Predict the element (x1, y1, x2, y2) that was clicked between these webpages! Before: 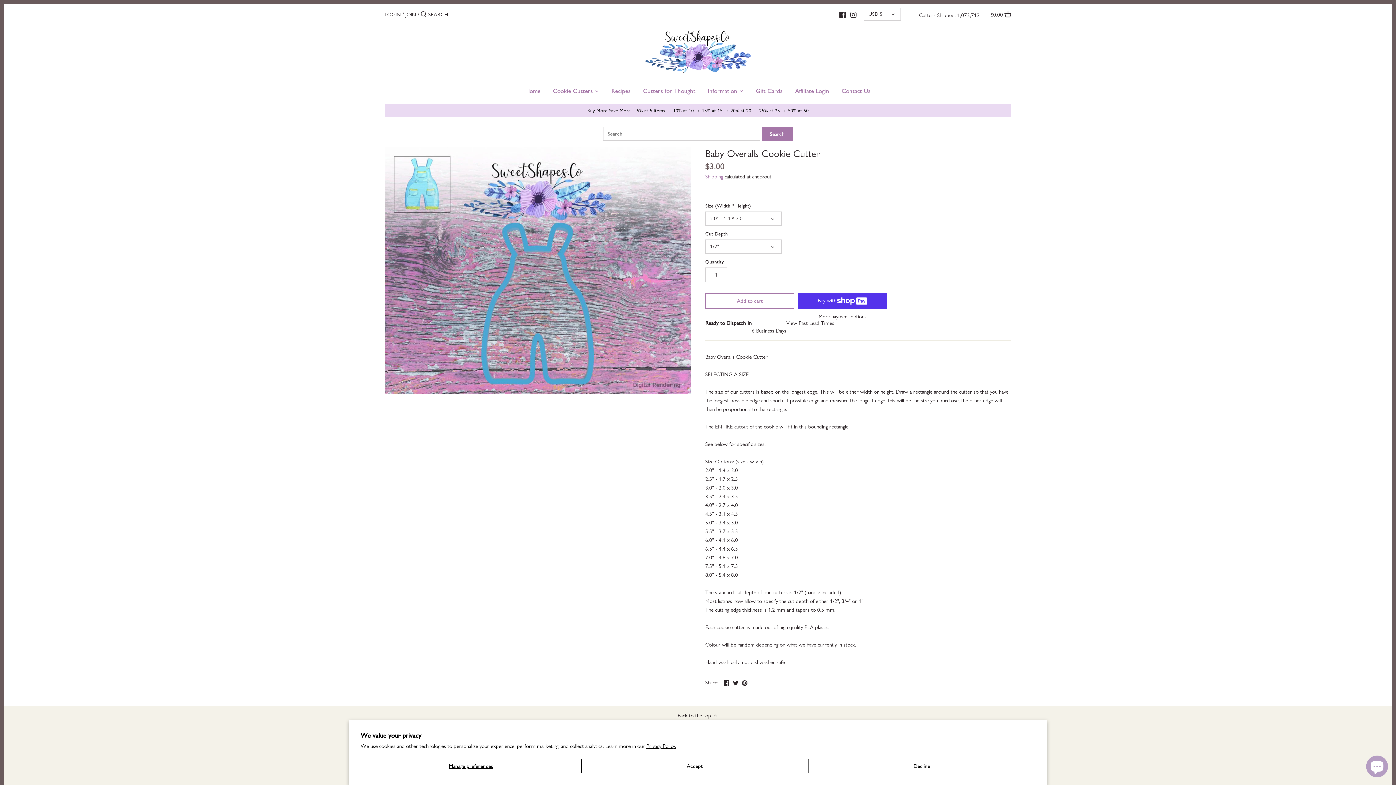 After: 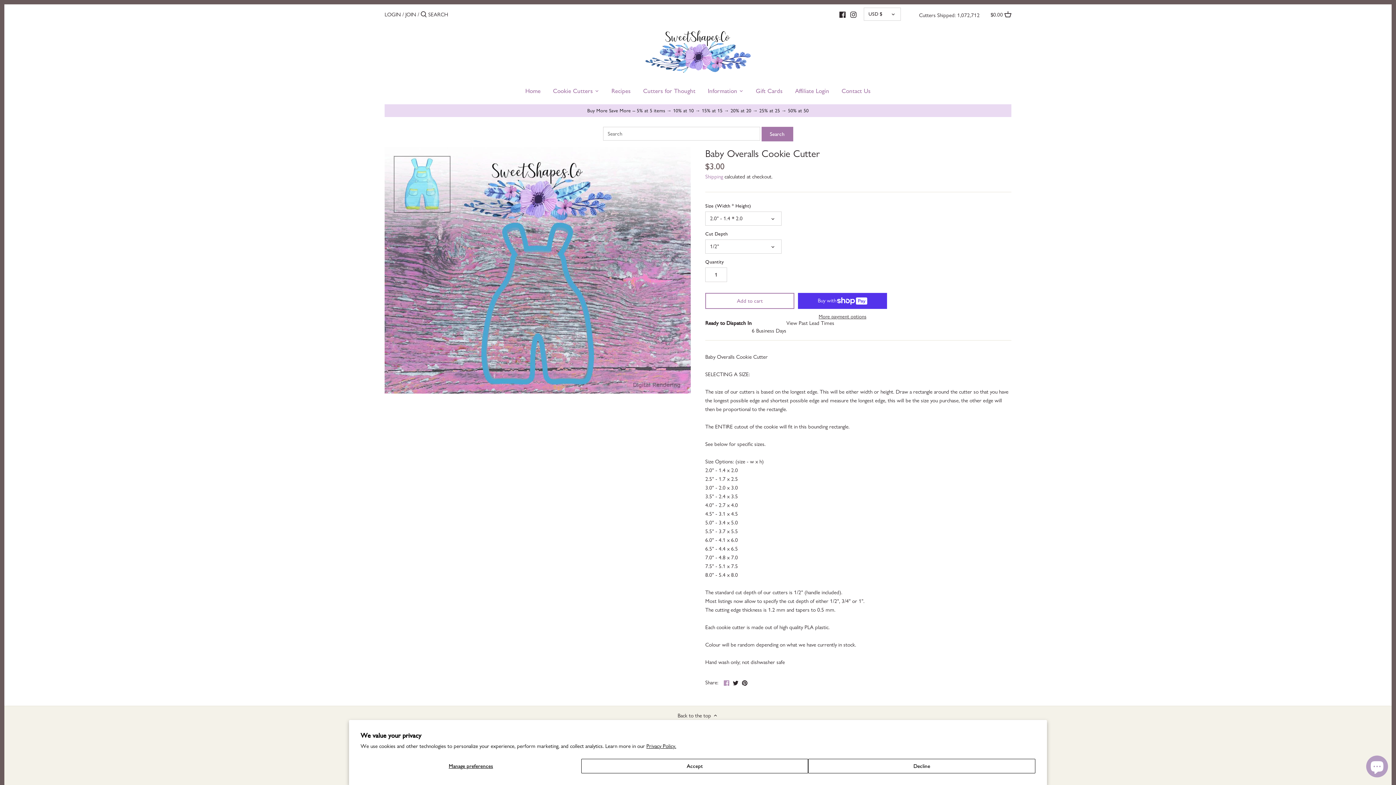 Action: bbox: (723, 678, 729, 686) label: Share on Facebook